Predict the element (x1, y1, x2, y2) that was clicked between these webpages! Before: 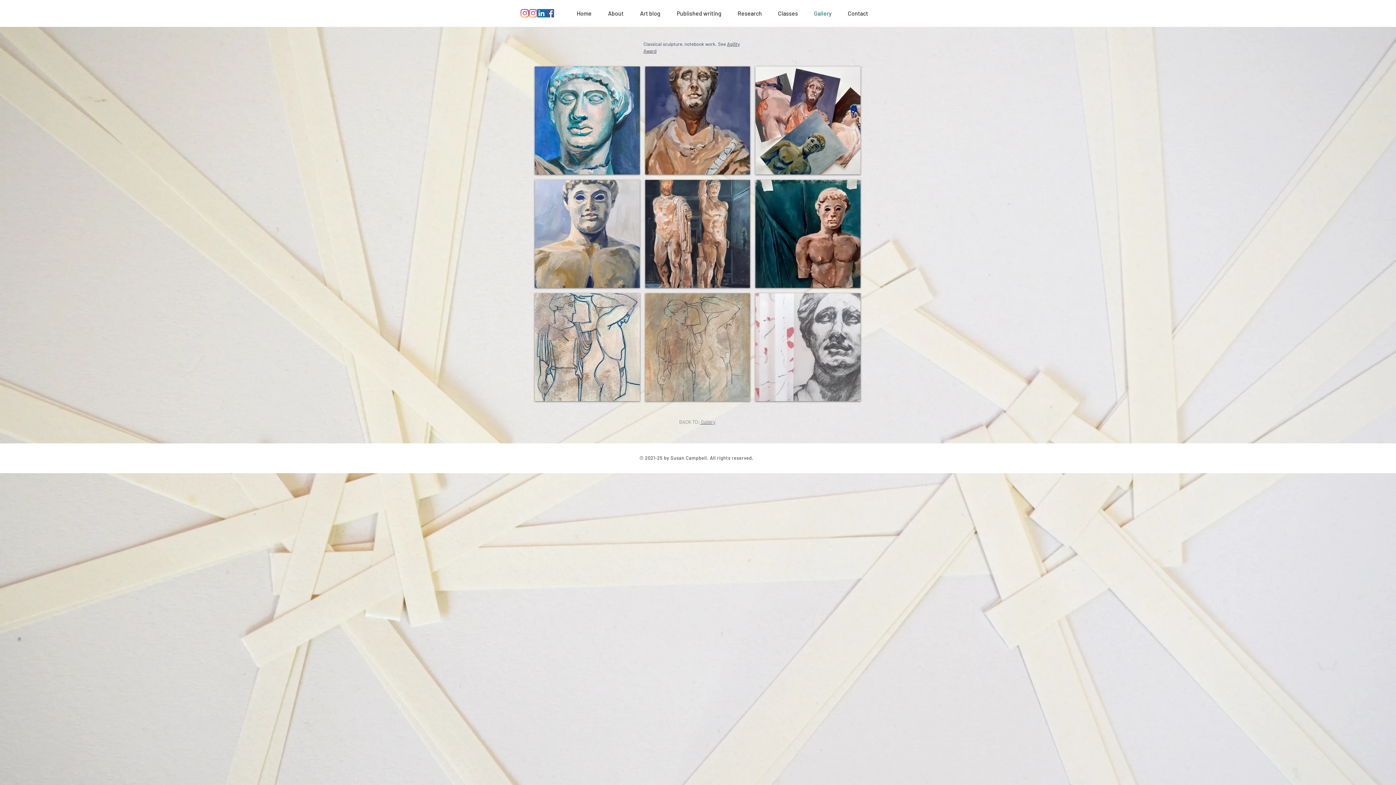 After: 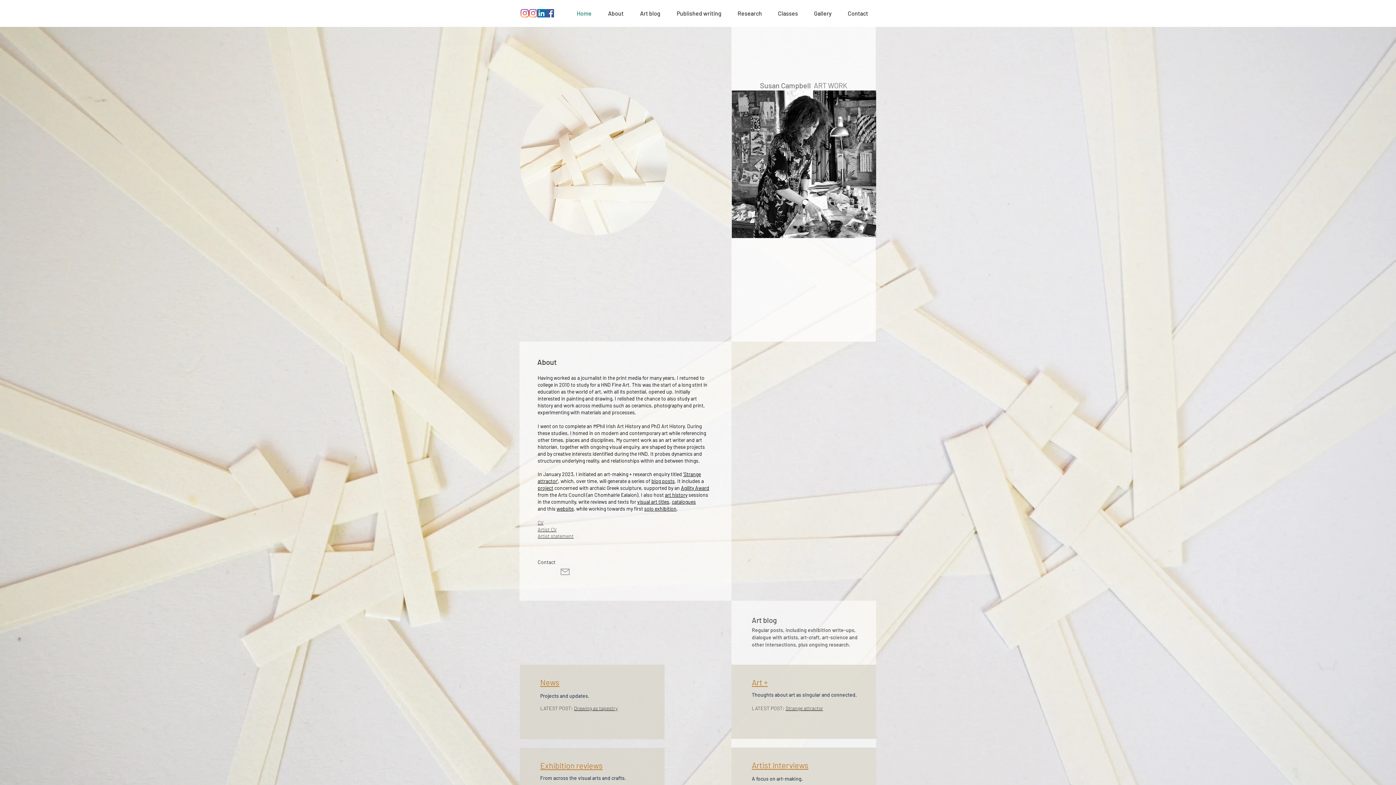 Action: label: About bbox: (600, 4, 632, 22)